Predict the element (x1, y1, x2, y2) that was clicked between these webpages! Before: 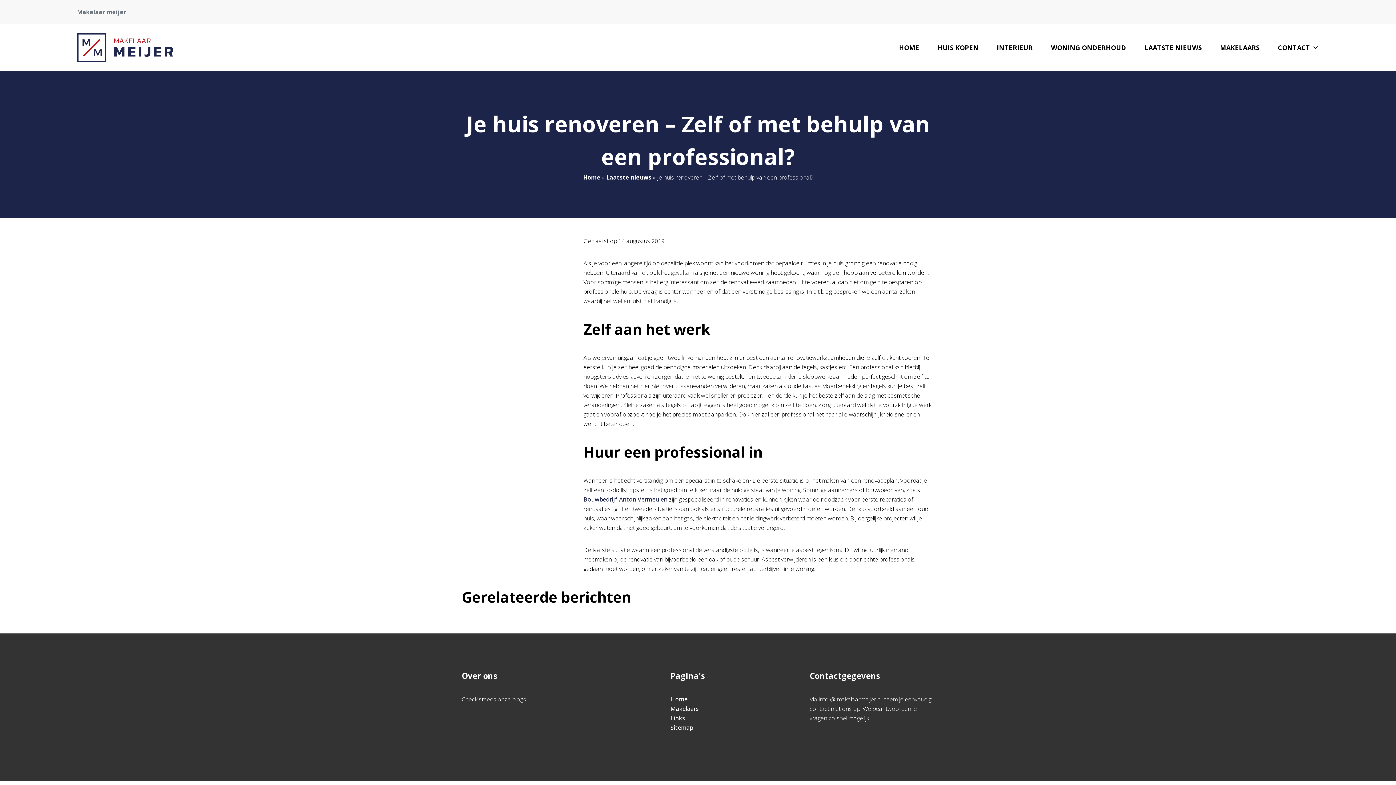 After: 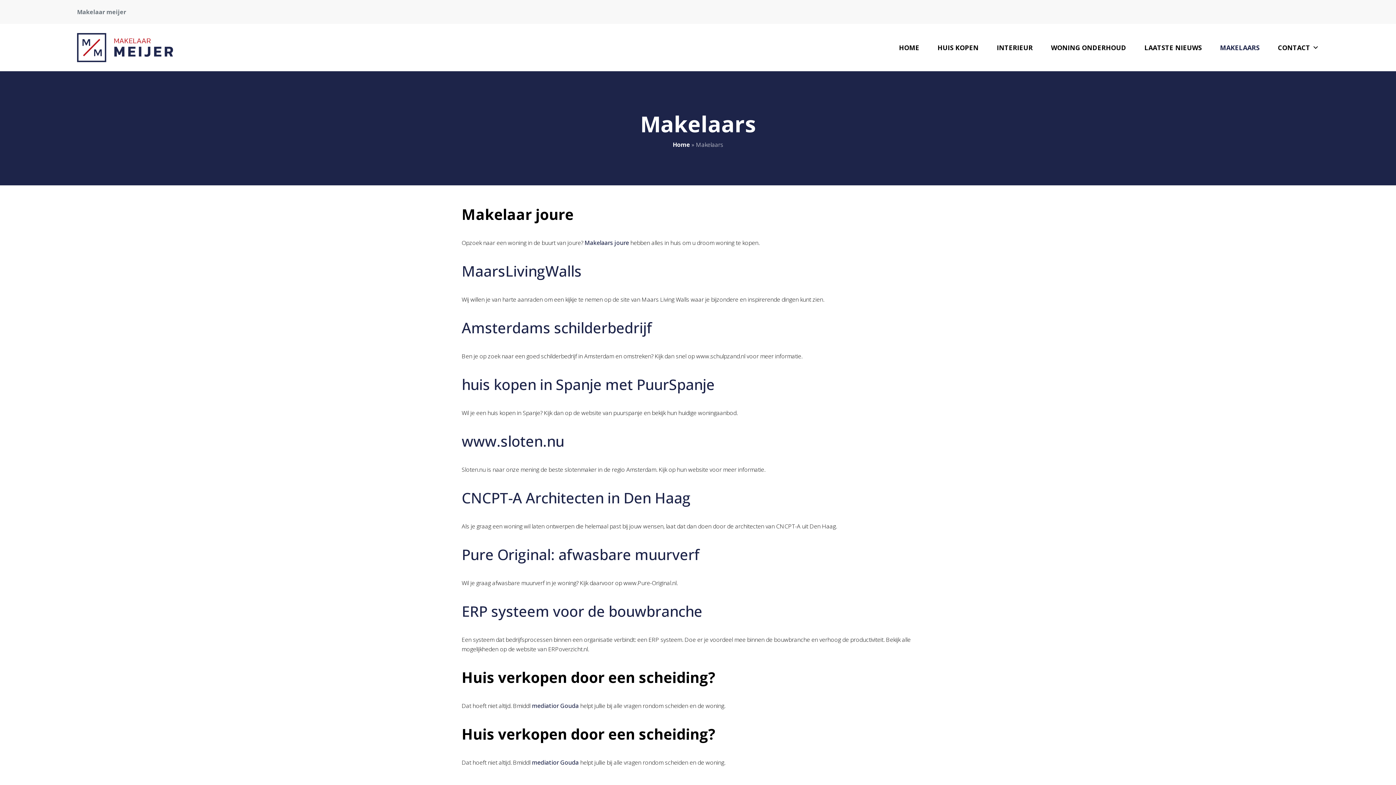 Action: label: Makelaars bbox: (670, 705, 699, 713)